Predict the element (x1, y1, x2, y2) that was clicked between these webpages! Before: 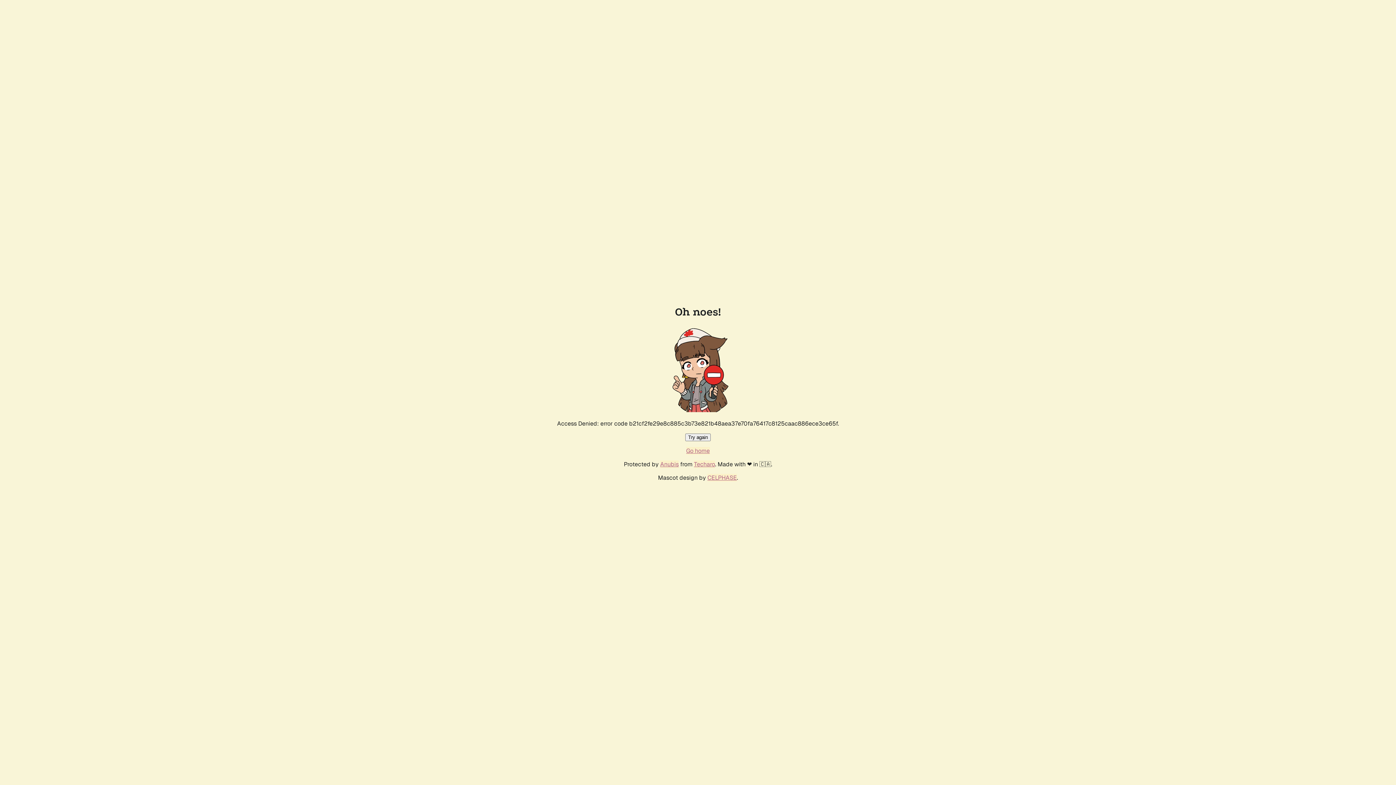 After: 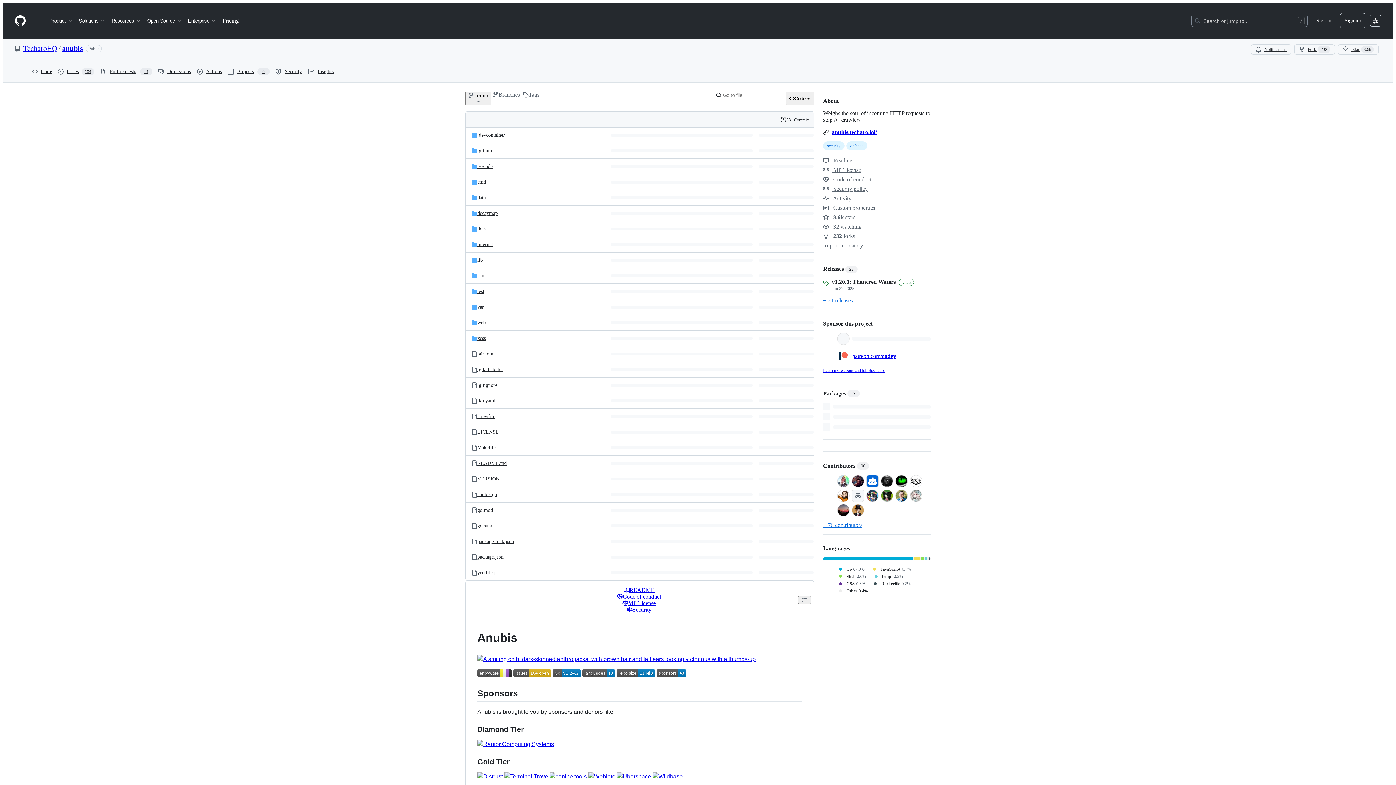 Action: bbox: (660, 460, 678, 468) label: Anubis